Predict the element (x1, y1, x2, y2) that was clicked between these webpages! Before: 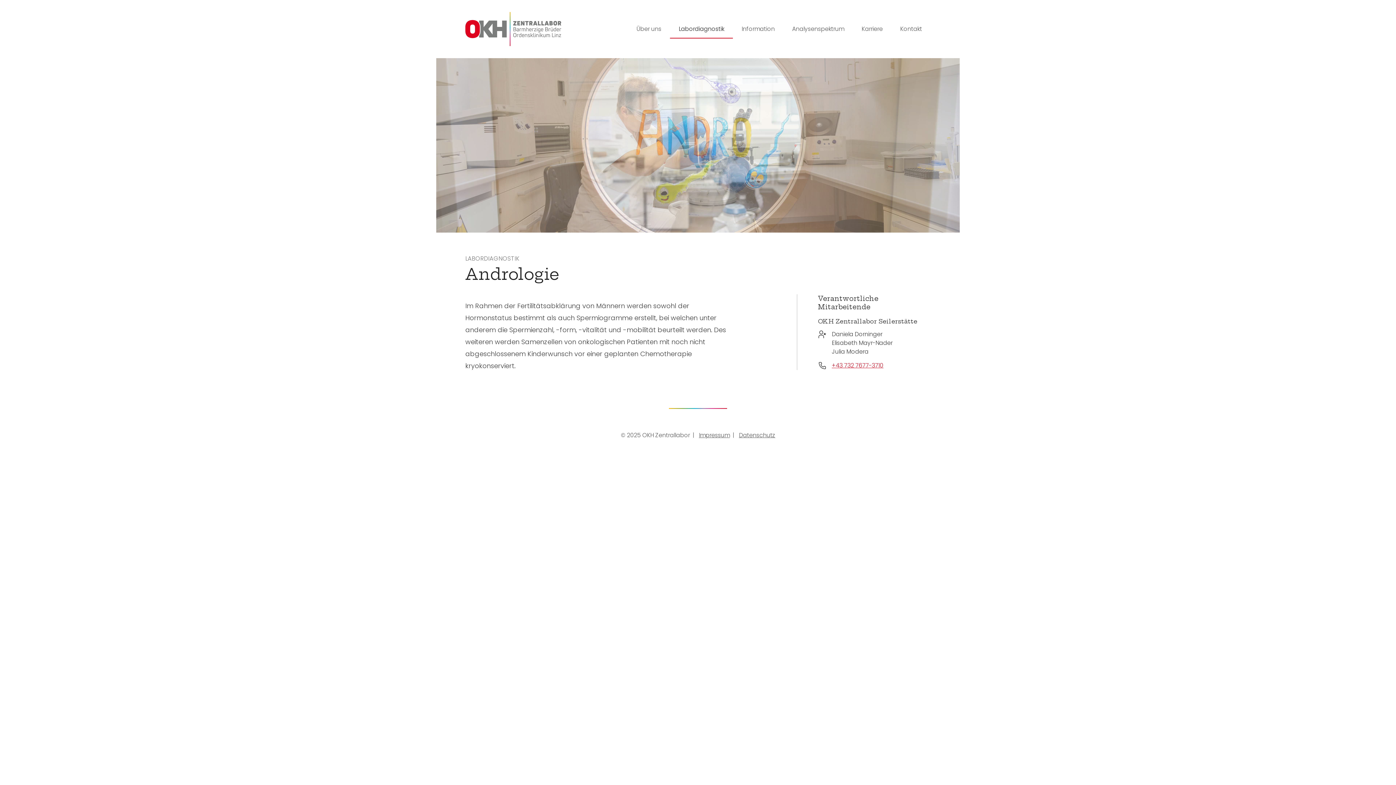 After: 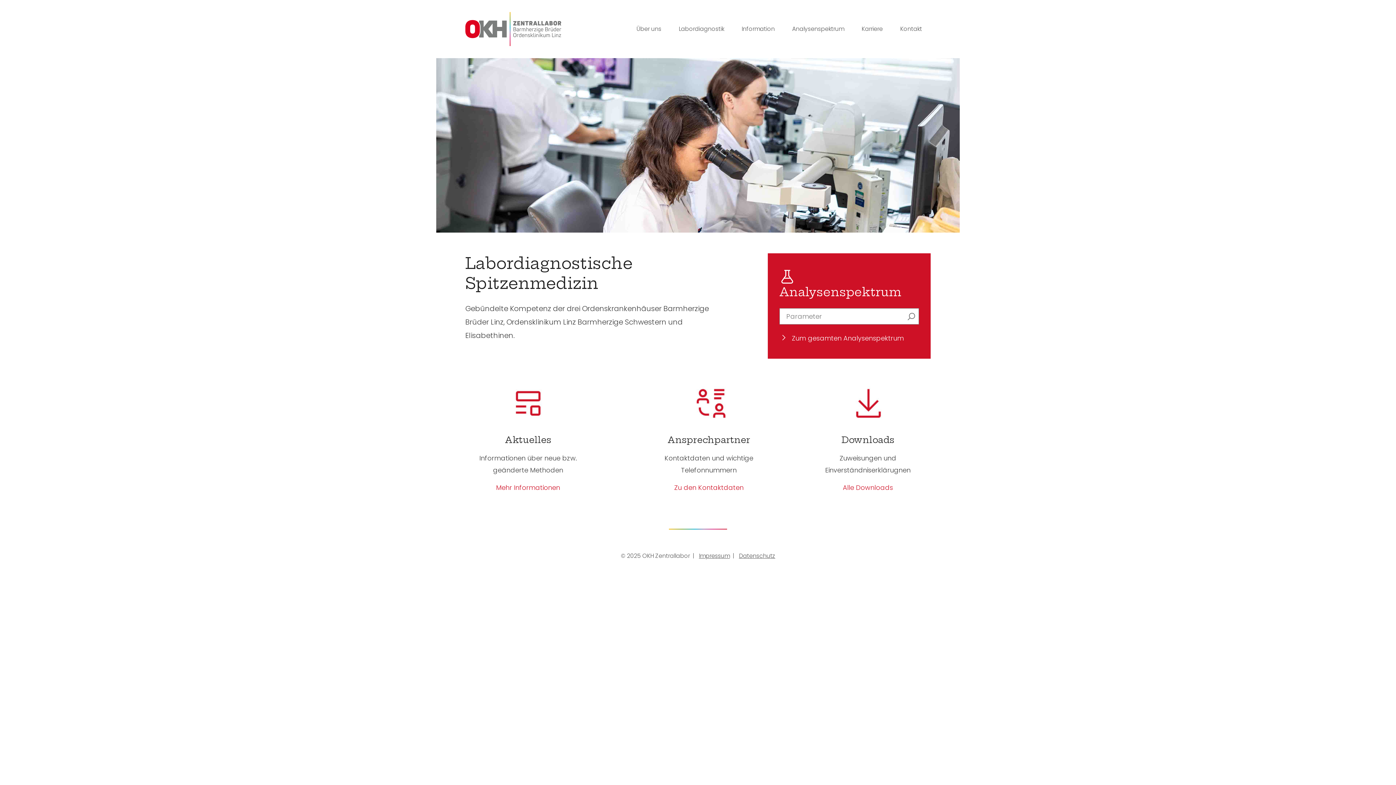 Action: bbox: (465, 12, 561, 46)